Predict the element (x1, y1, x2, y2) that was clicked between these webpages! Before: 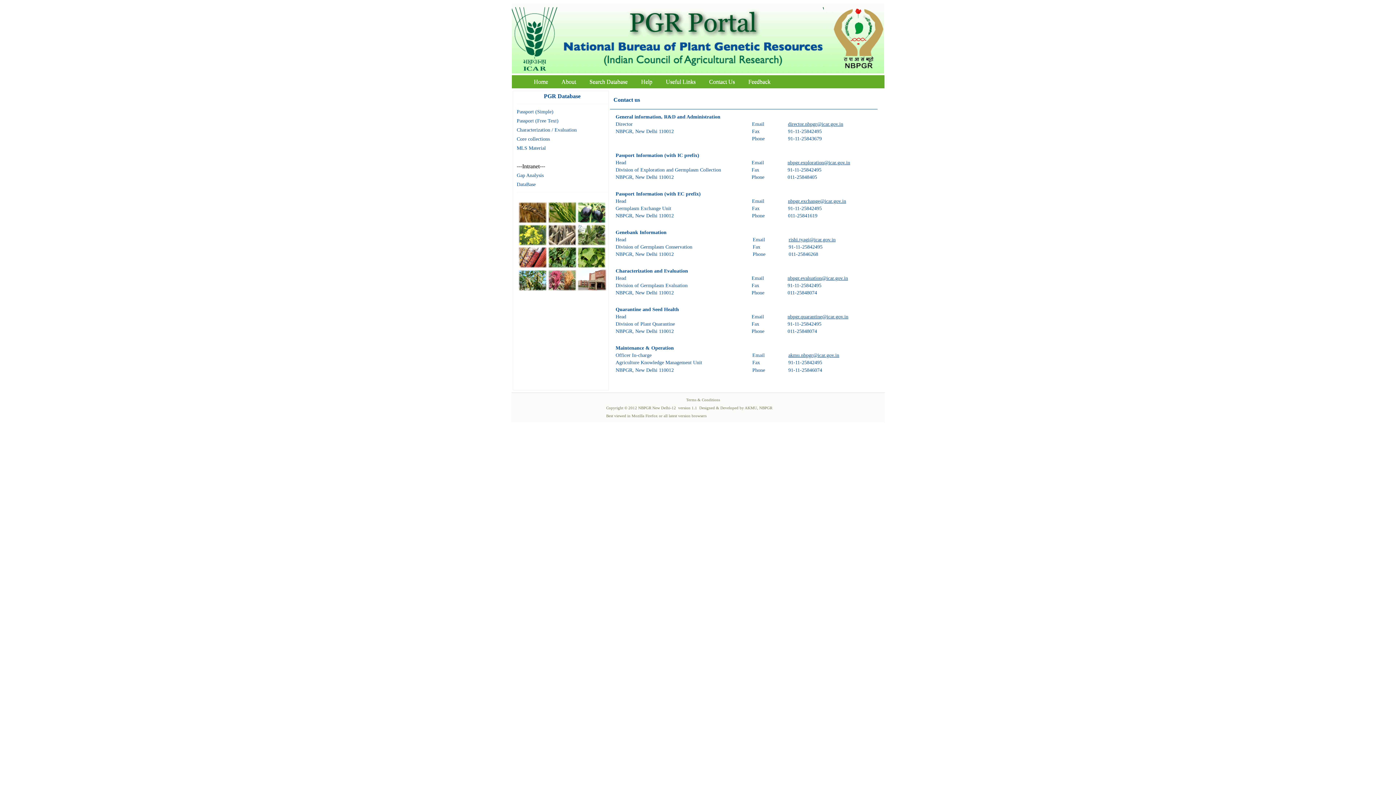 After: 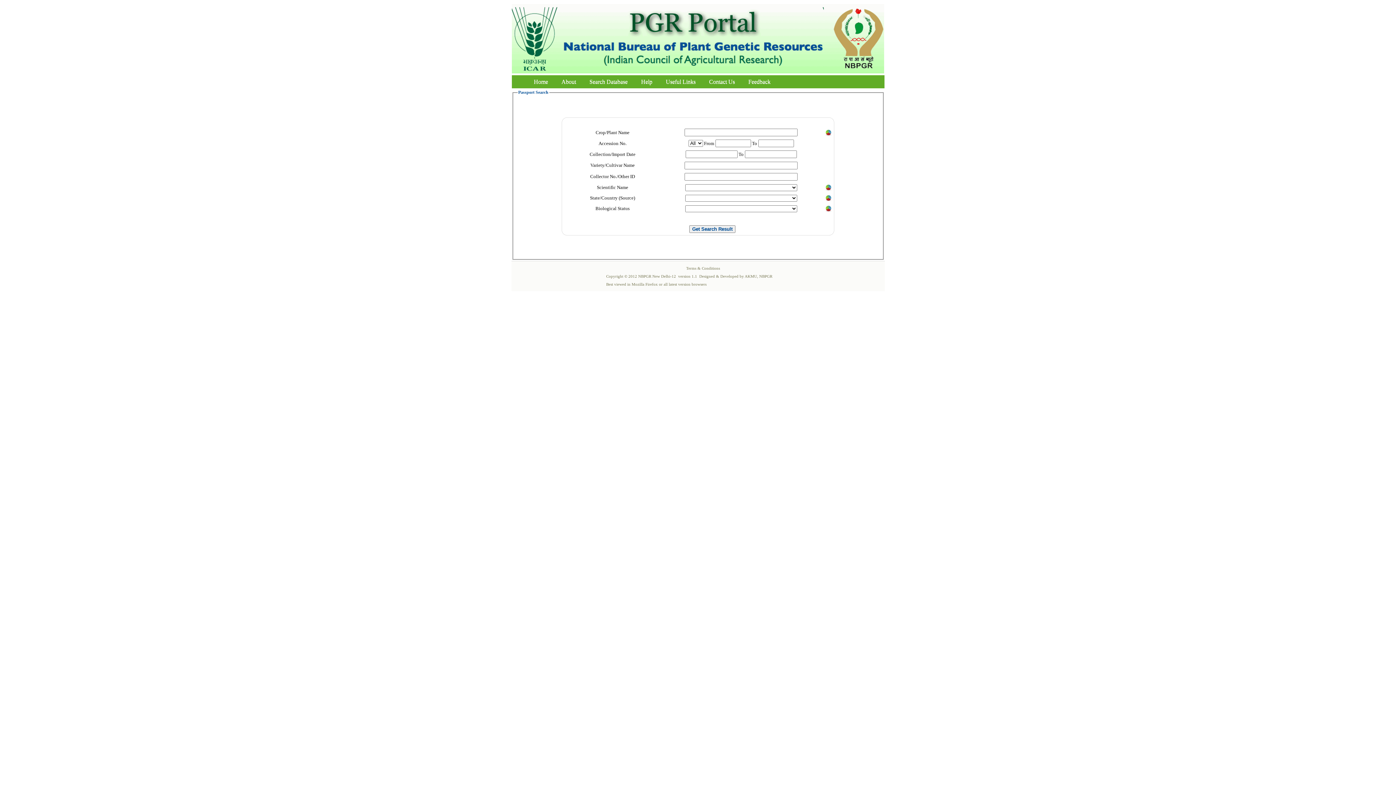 Action: bbox: (516, 109, 553, 114) label: Passport (Simple)